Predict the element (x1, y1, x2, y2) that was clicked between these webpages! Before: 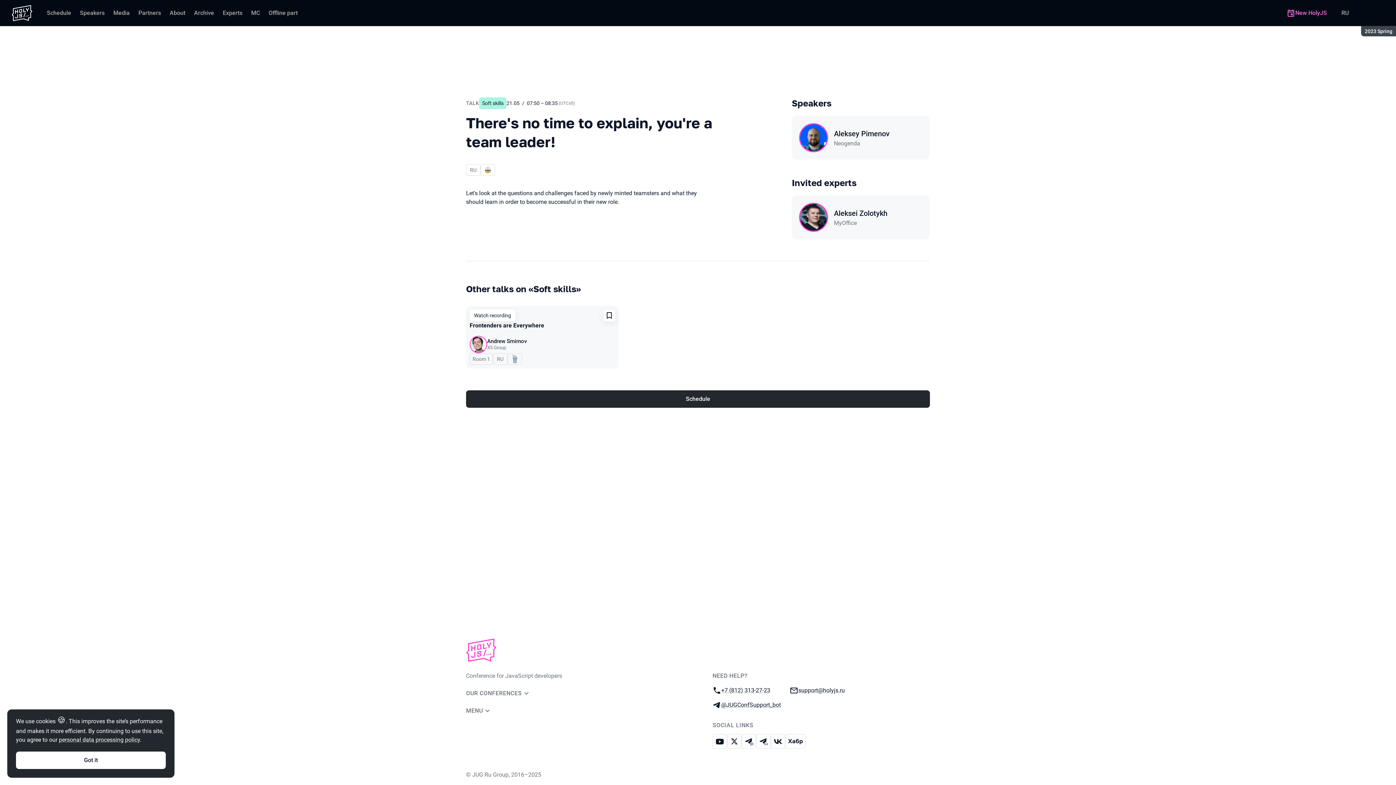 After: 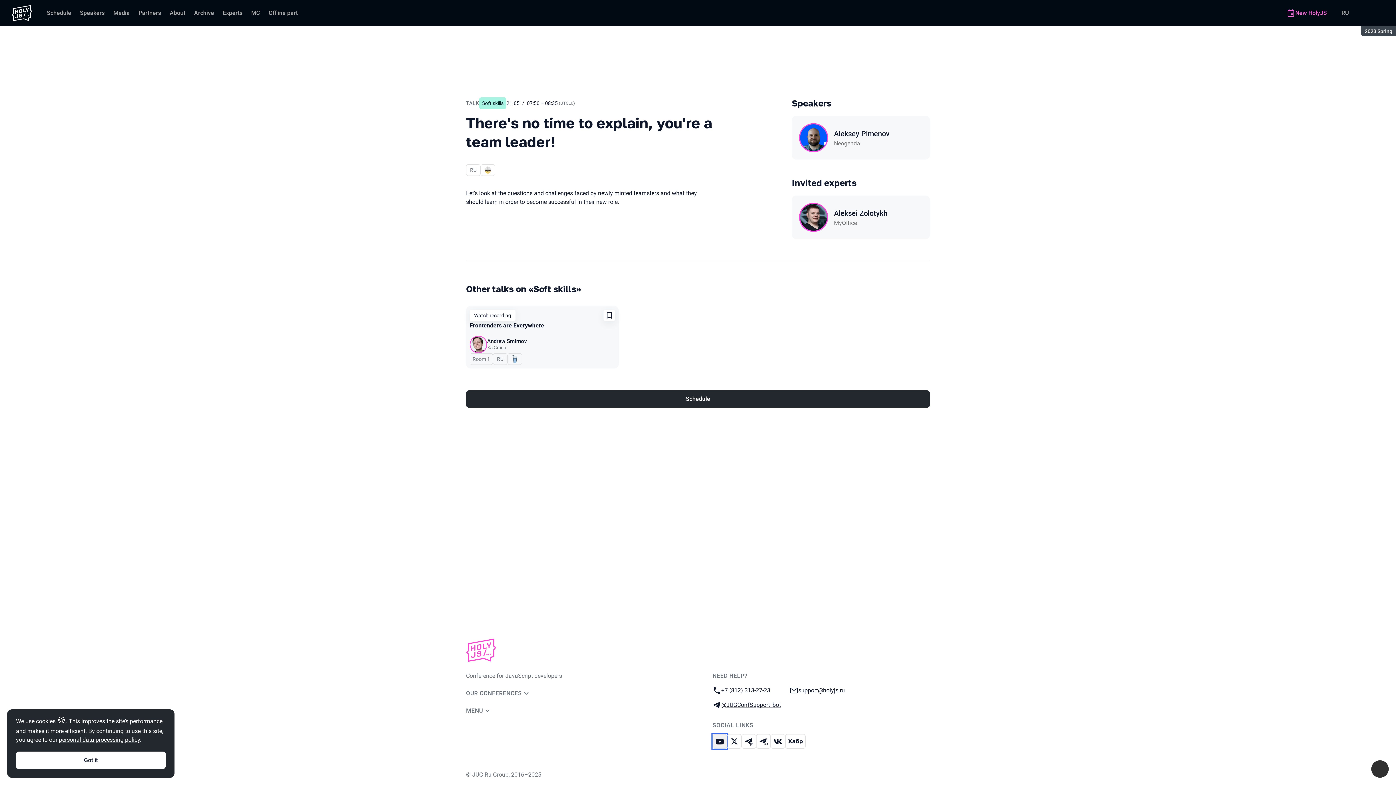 Action: label: Youtube bbox: (712, 734, 727, 749)